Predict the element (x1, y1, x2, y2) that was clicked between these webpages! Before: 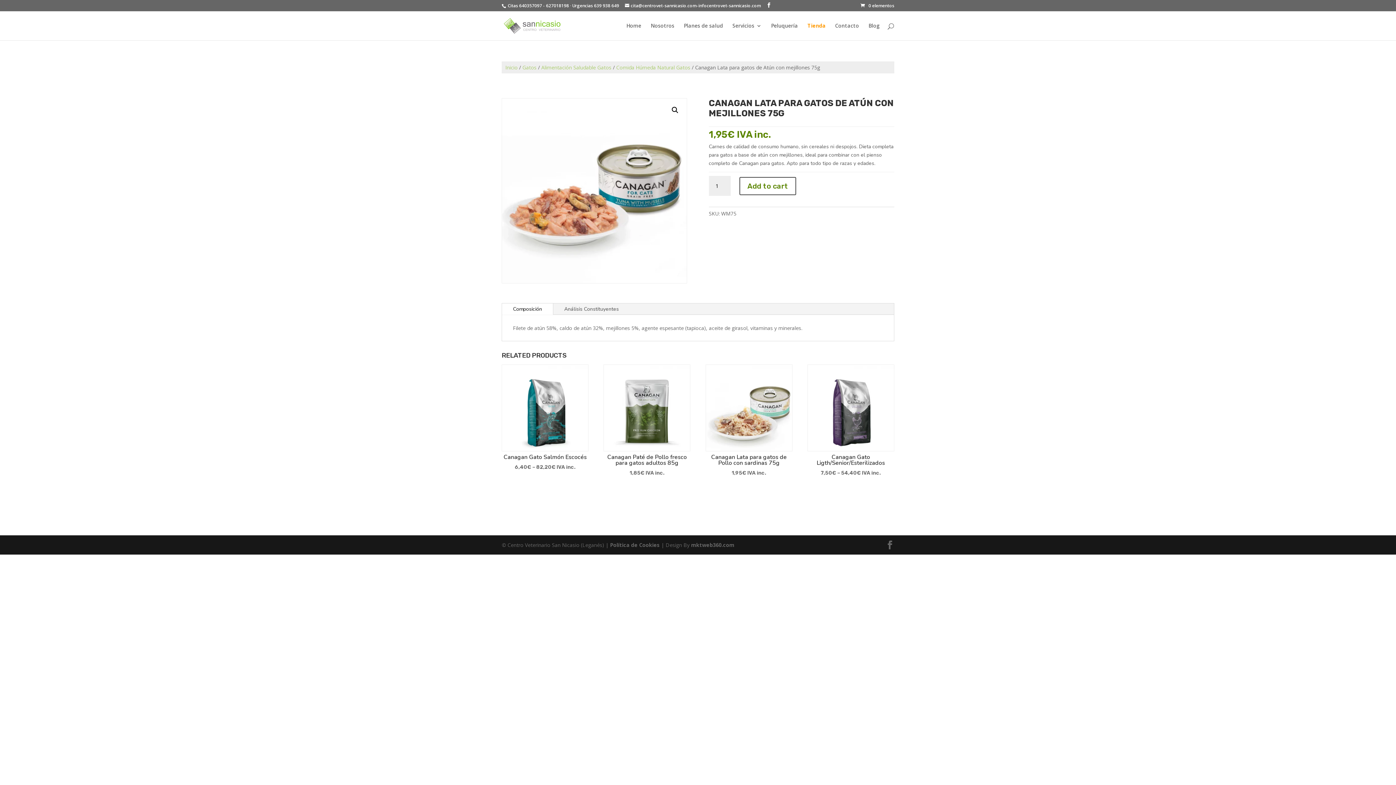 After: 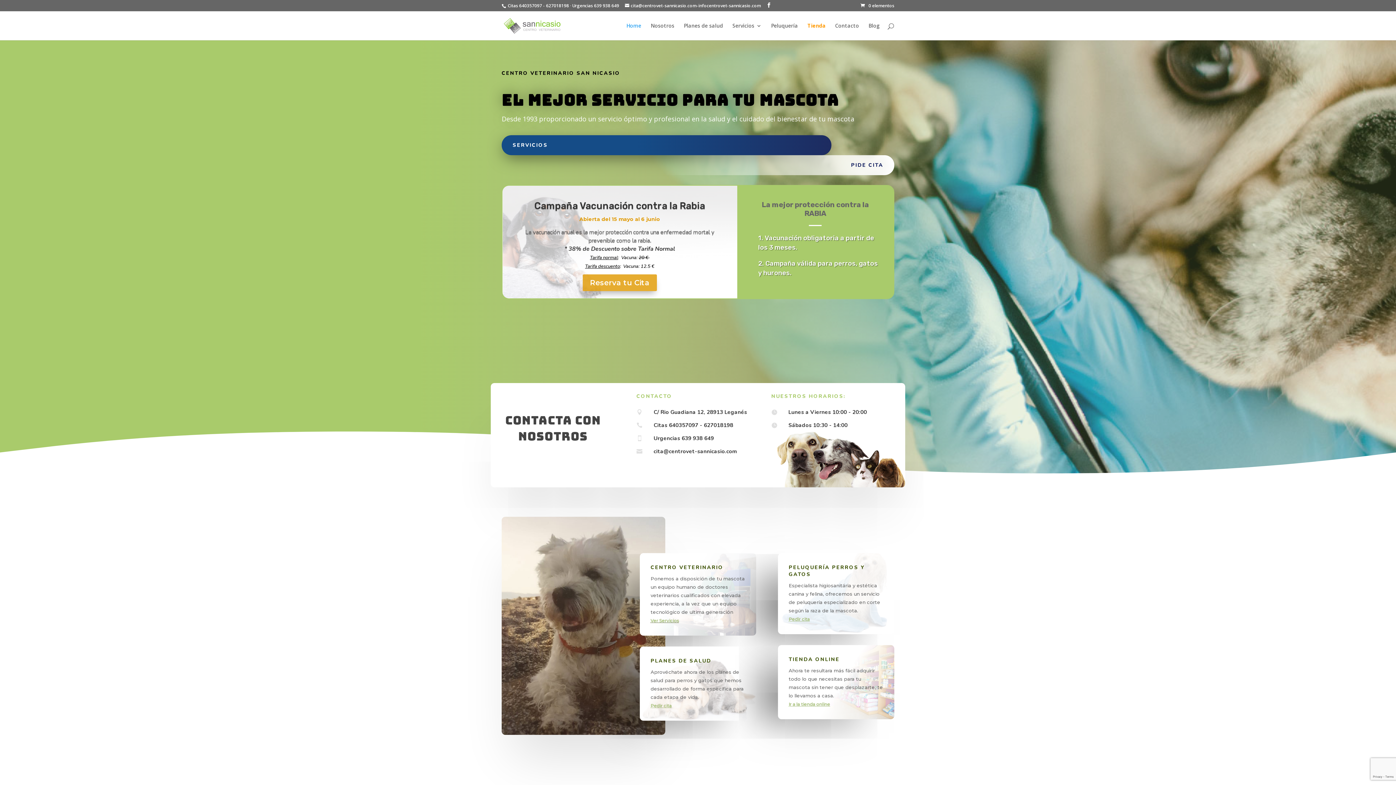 Action: label: Inicio bbox: (505, 64, 517, 70)